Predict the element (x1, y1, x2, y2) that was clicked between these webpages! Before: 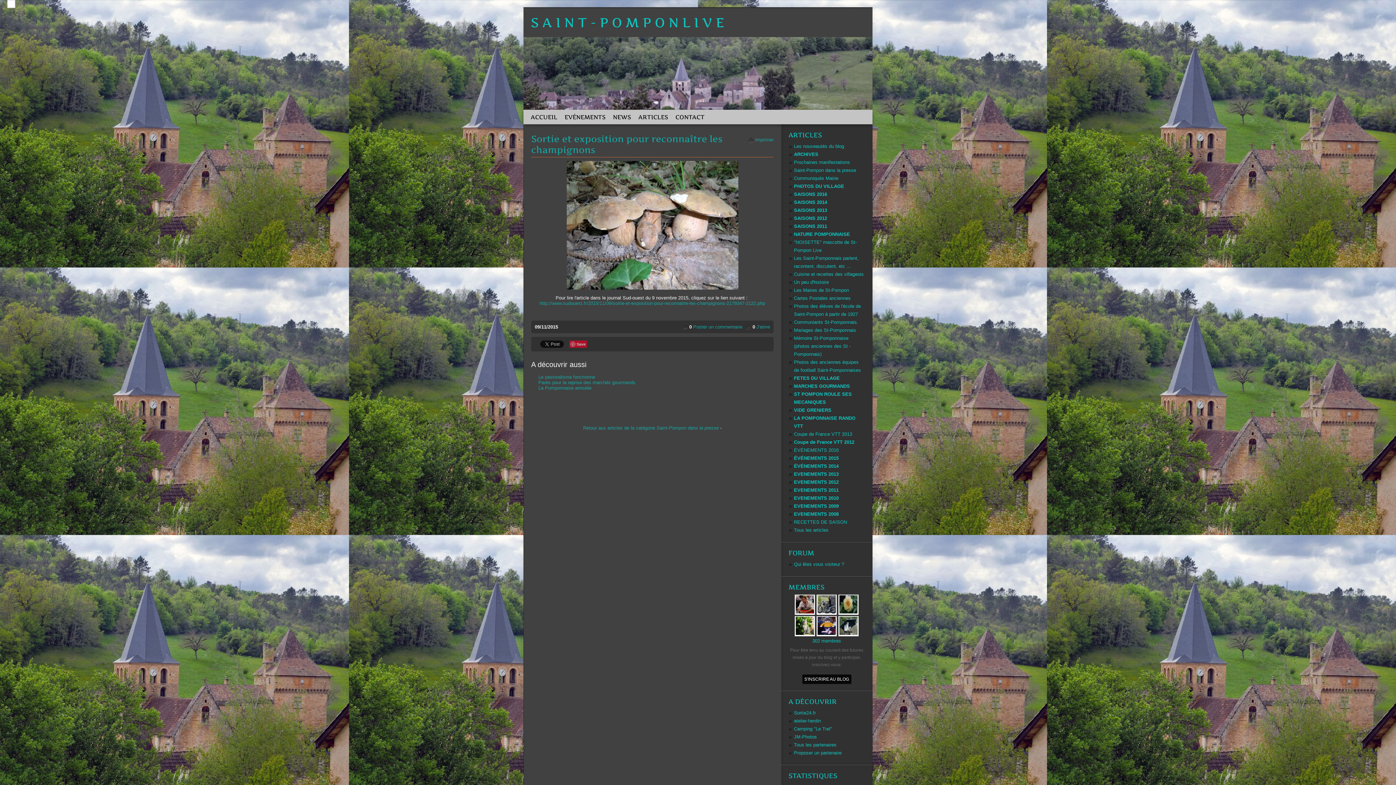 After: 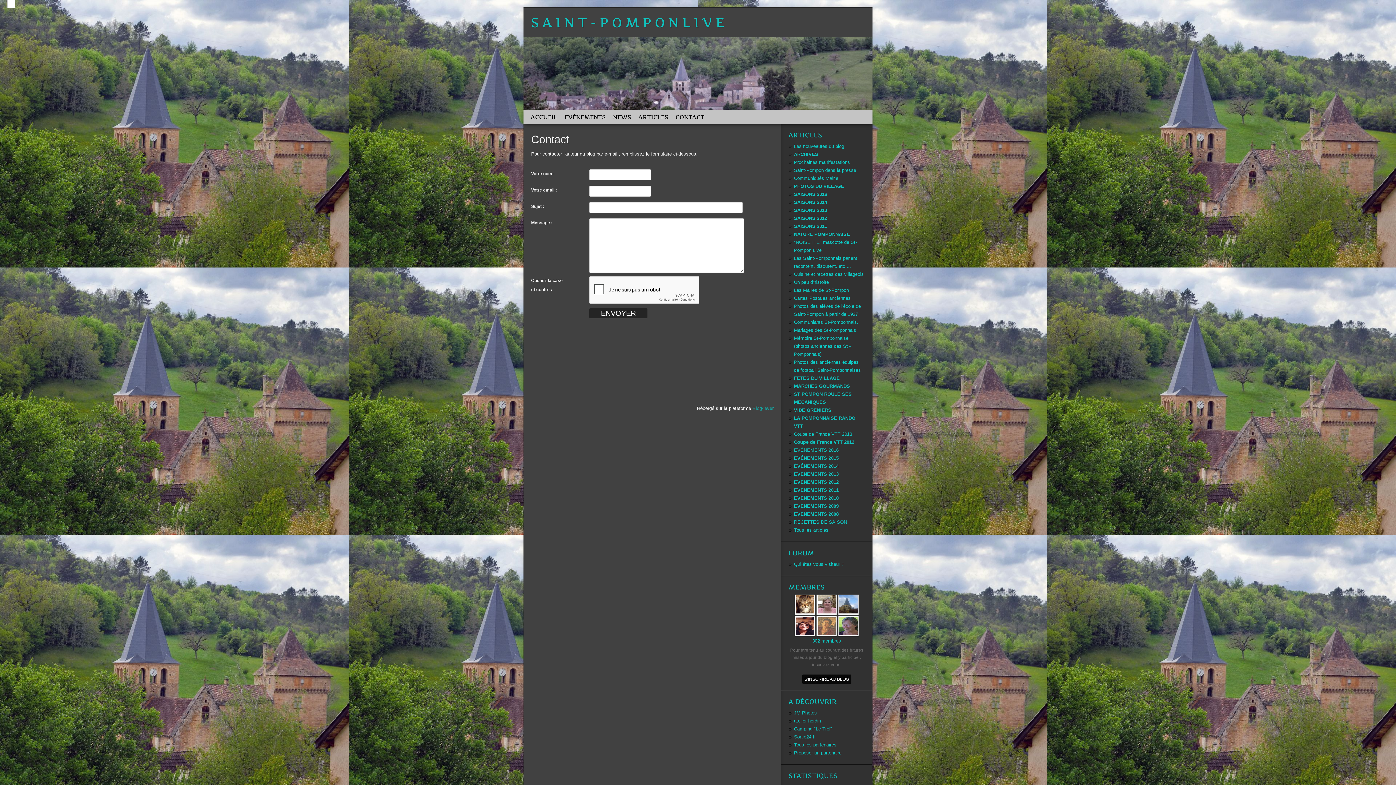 Action: label: CONTACT bbox: (675, 113, 704, 120)